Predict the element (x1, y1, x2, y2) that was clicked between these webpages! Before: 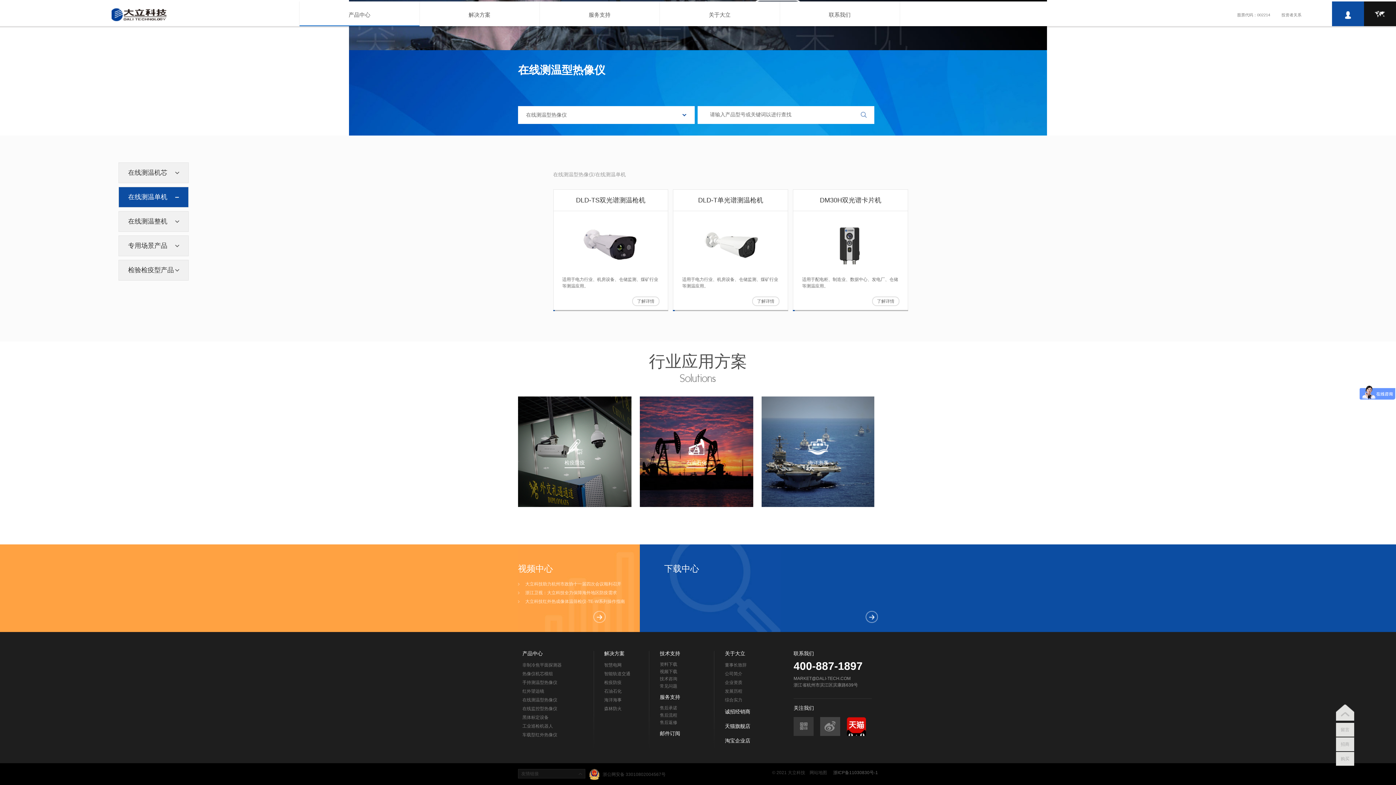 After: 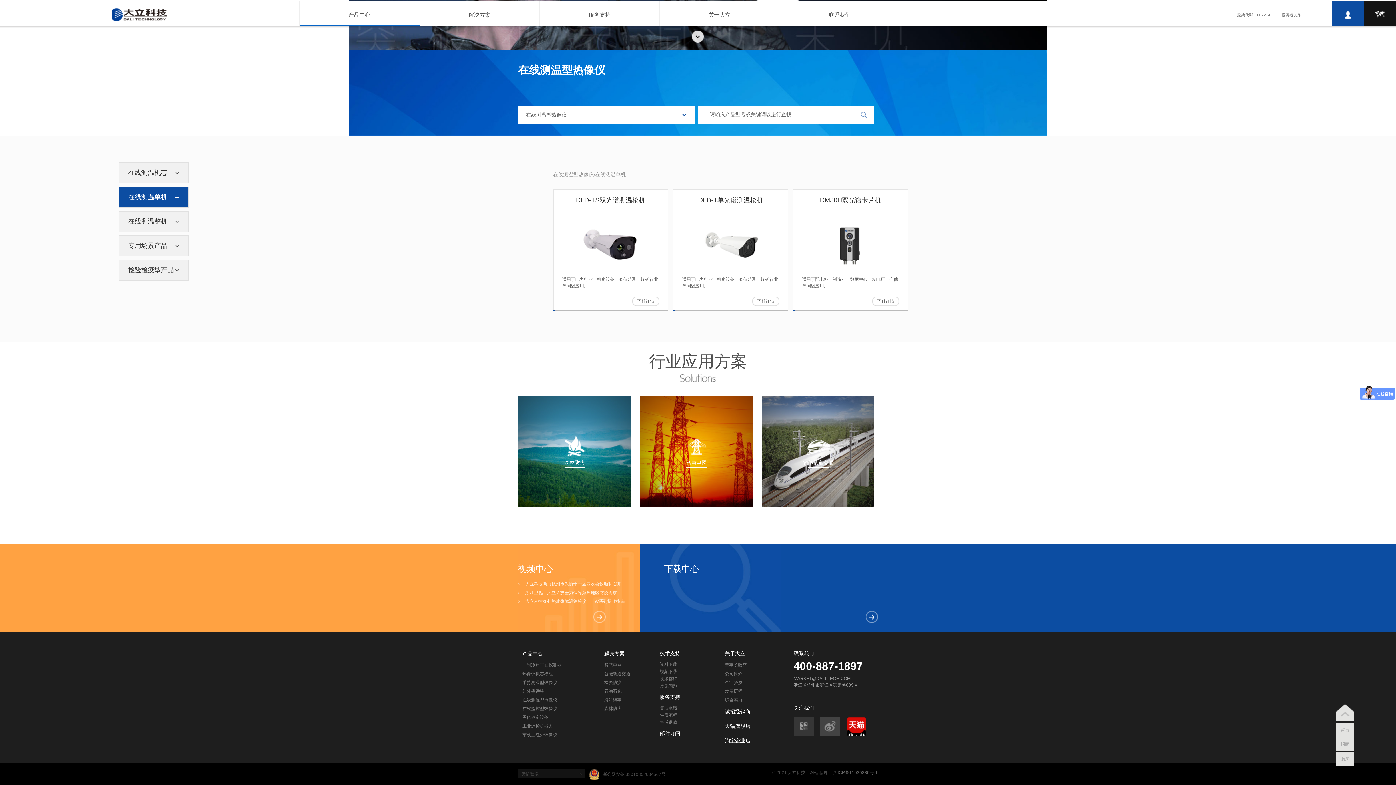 Action: label: 天猫旗舰店 bbox: (725, 719, 766, 733)